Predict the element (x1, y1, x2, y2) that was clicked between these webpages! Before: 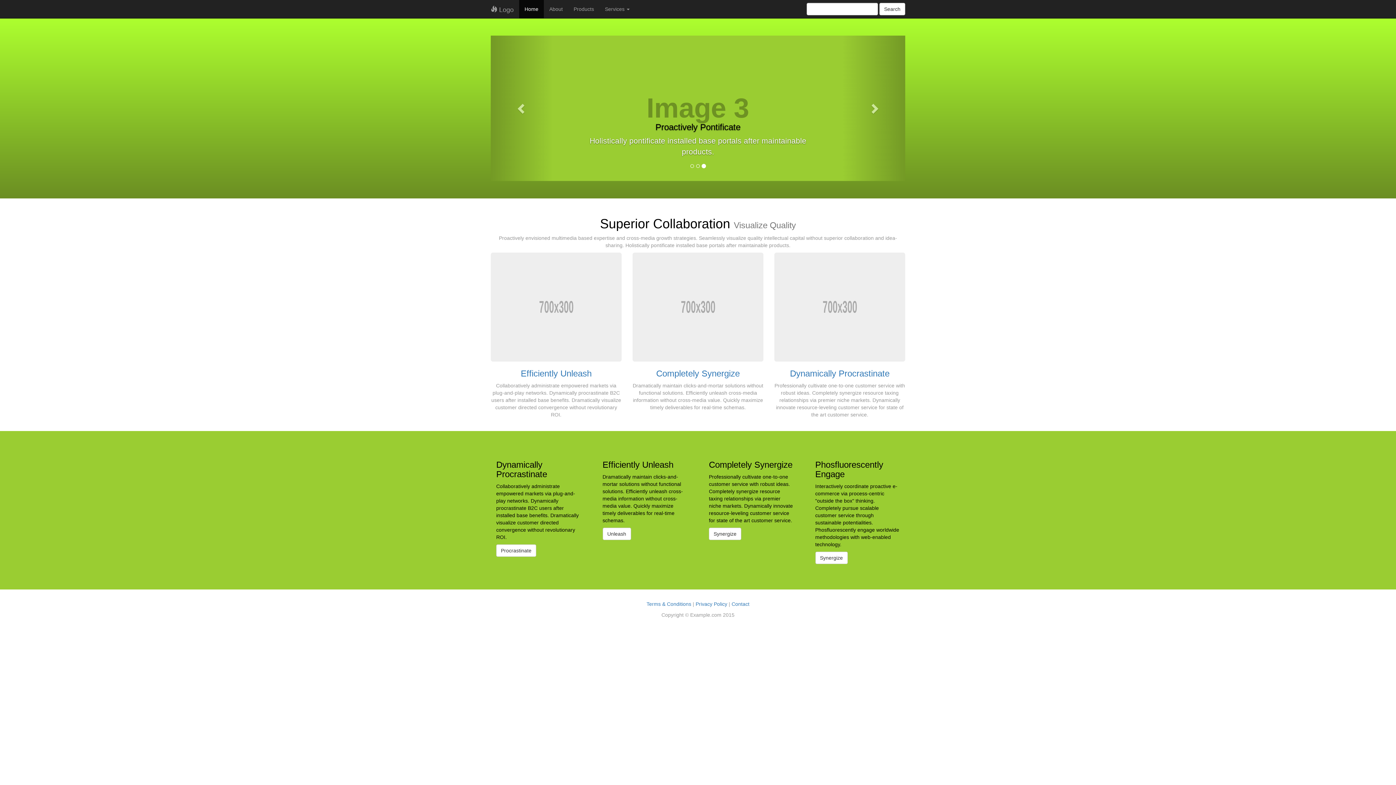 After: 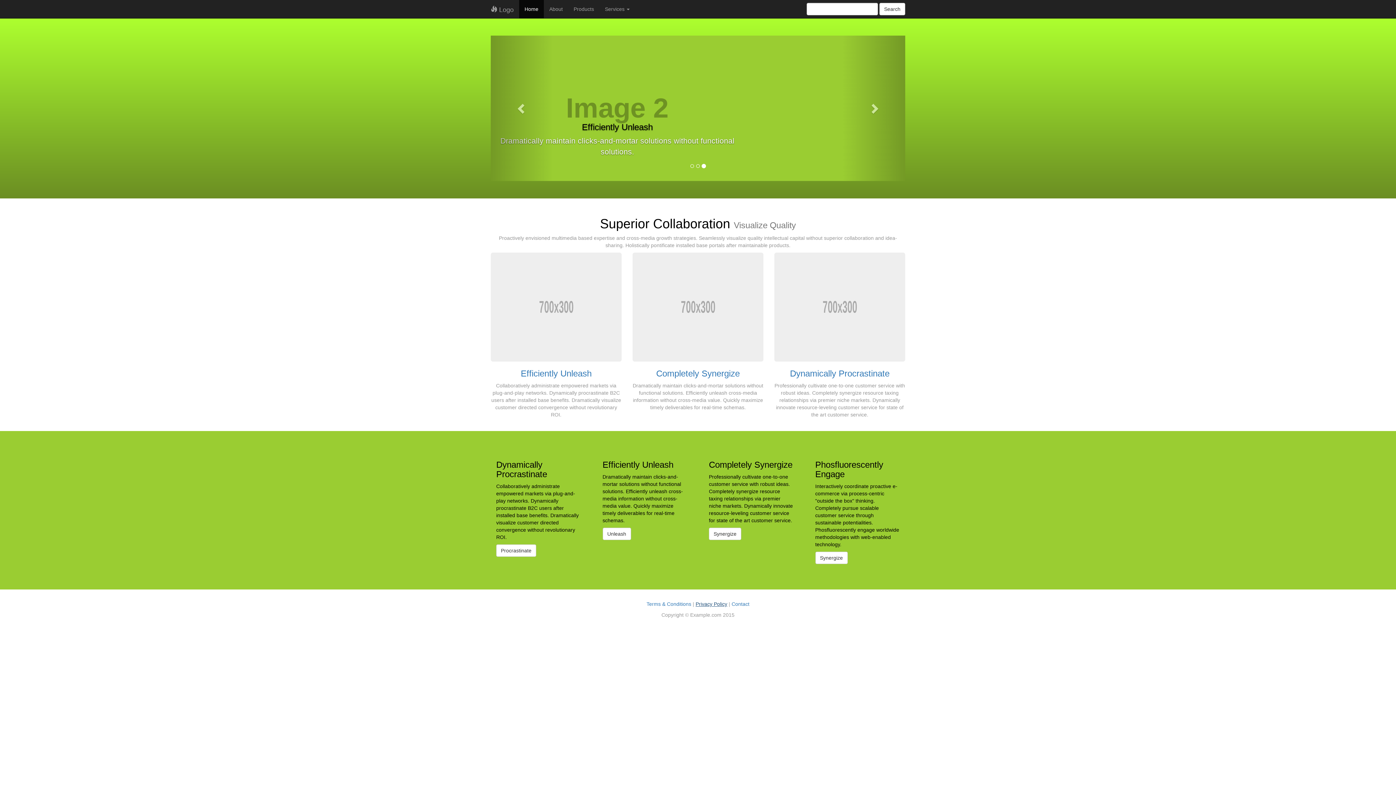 Action: label: Privacy Policy bbox: (695, 601, 727, 607)